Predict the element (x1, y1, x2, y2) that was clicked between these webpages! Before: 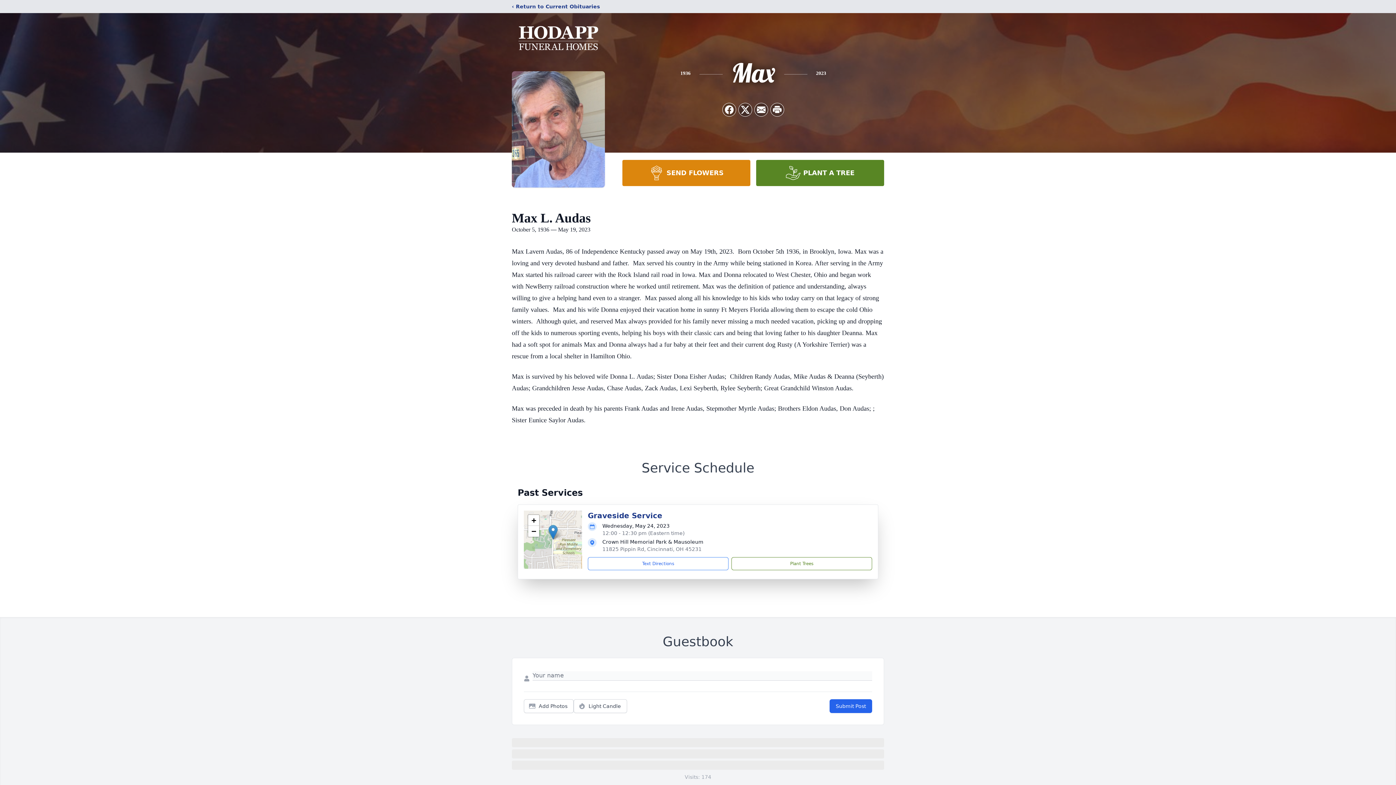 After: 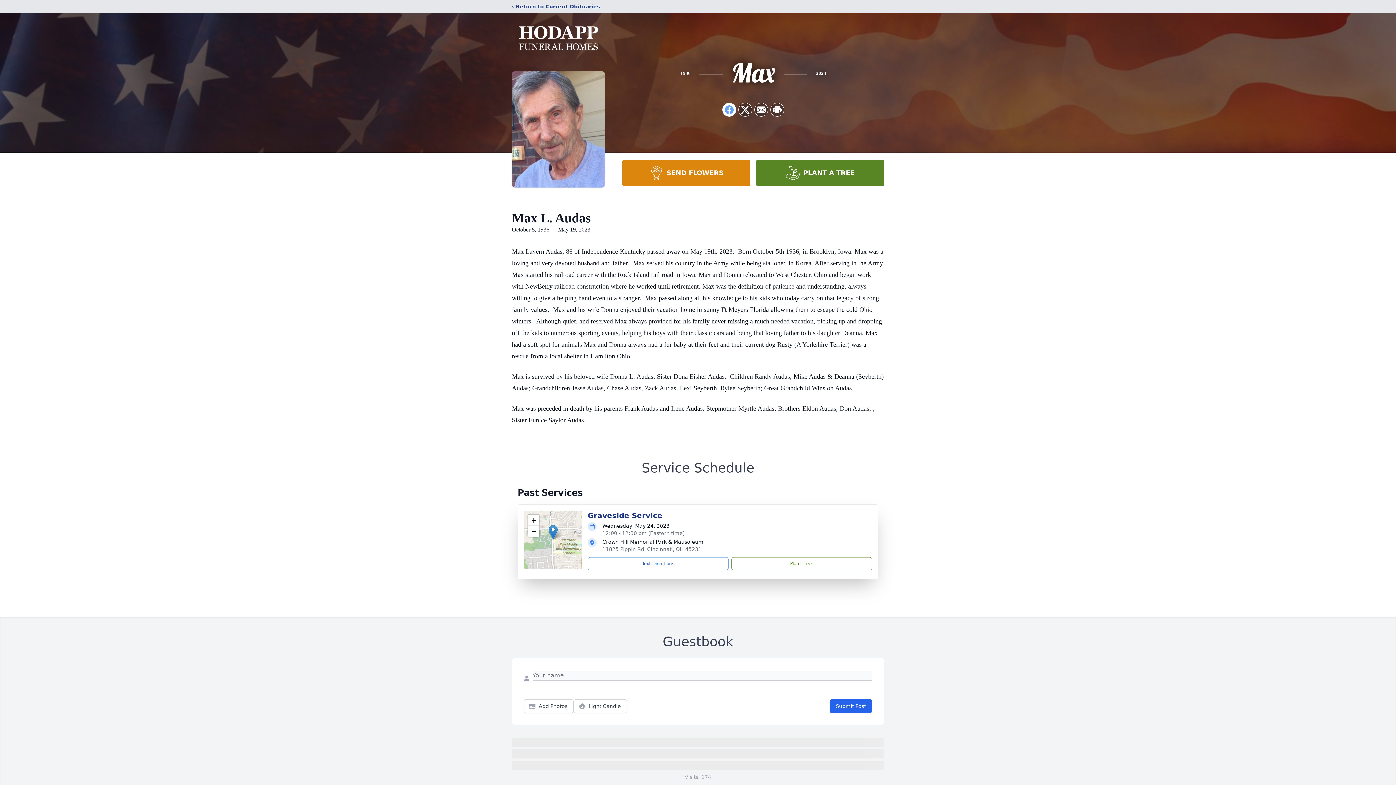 Action: label: Share on Facebook bbox: (722, 103, 736, 116)